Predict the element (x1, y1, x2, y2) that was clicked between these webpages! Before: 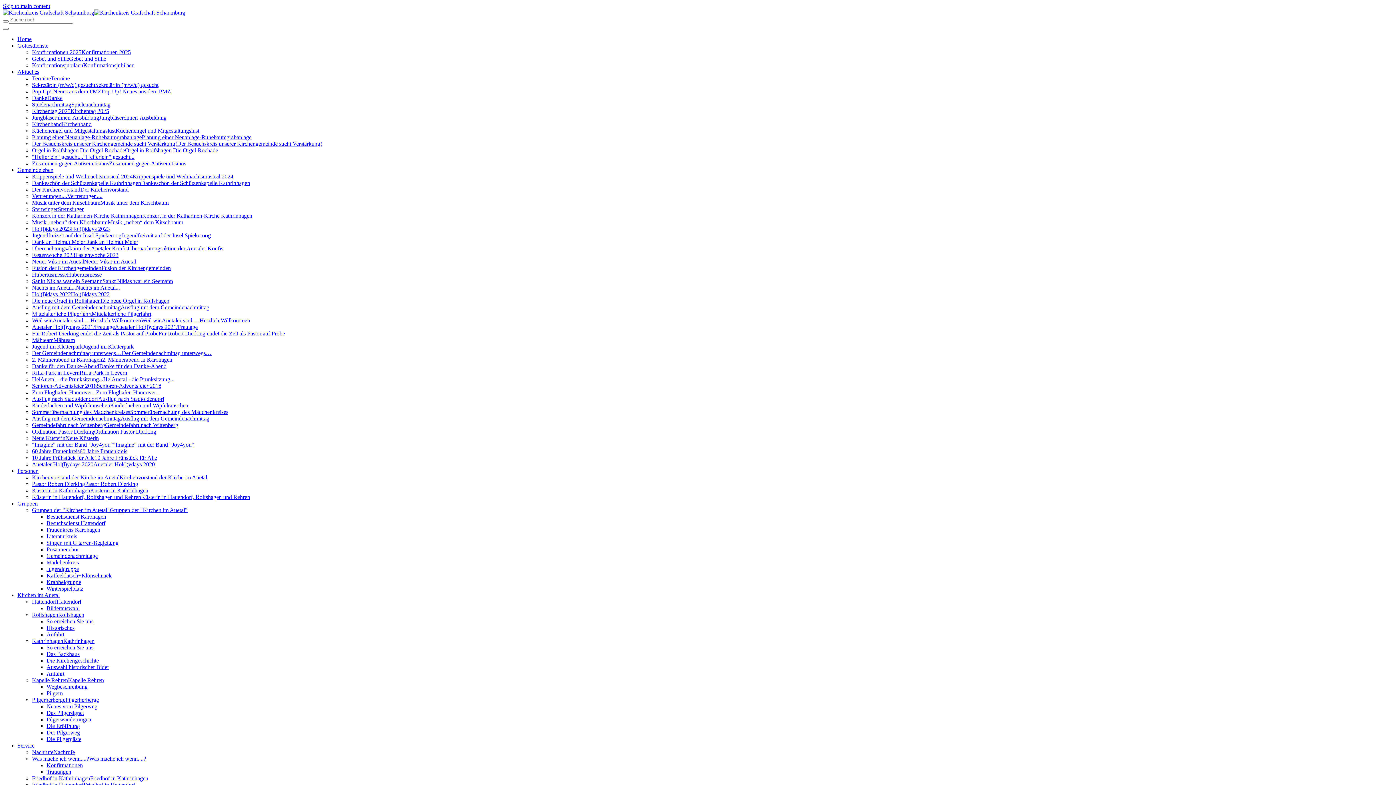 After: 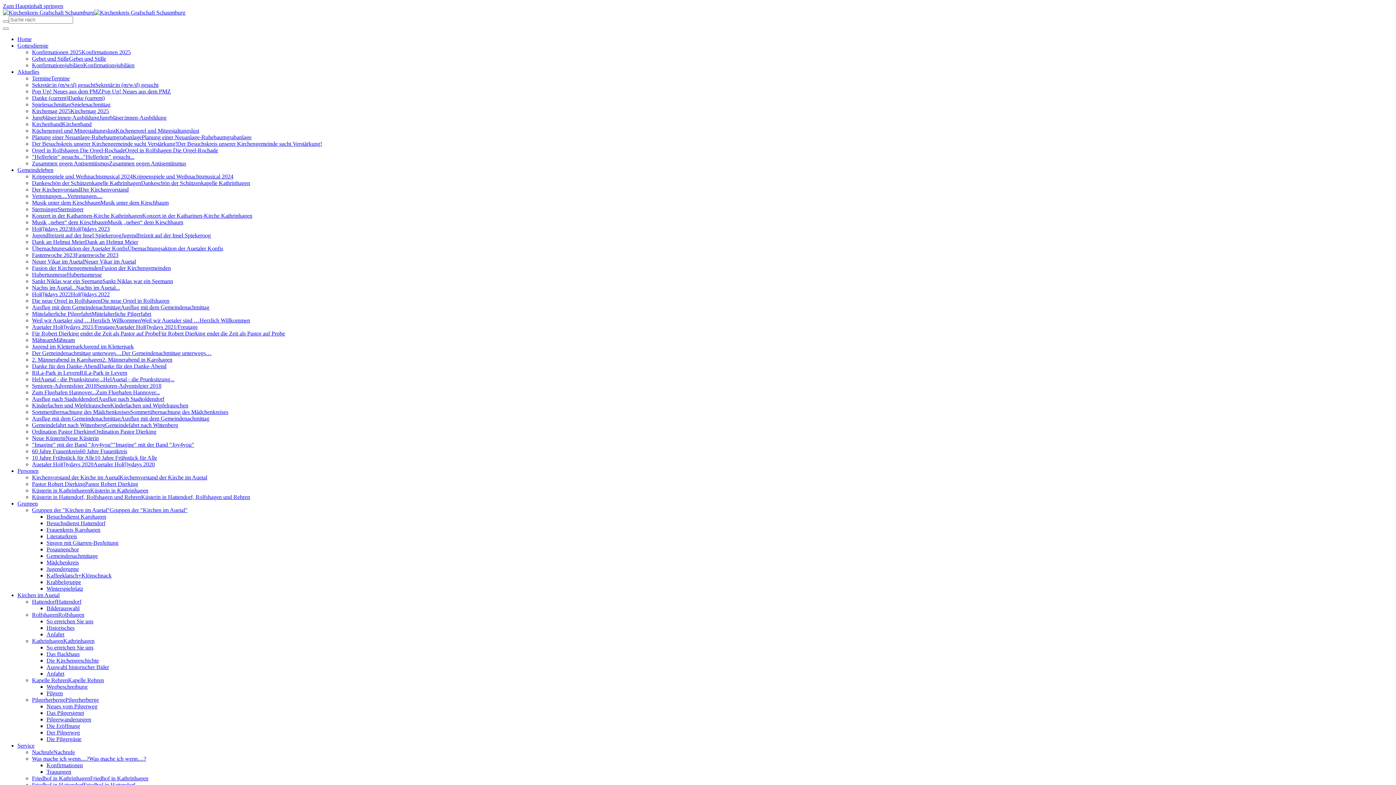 Action: bbox: (47, 94, 62, 101) label: Danke